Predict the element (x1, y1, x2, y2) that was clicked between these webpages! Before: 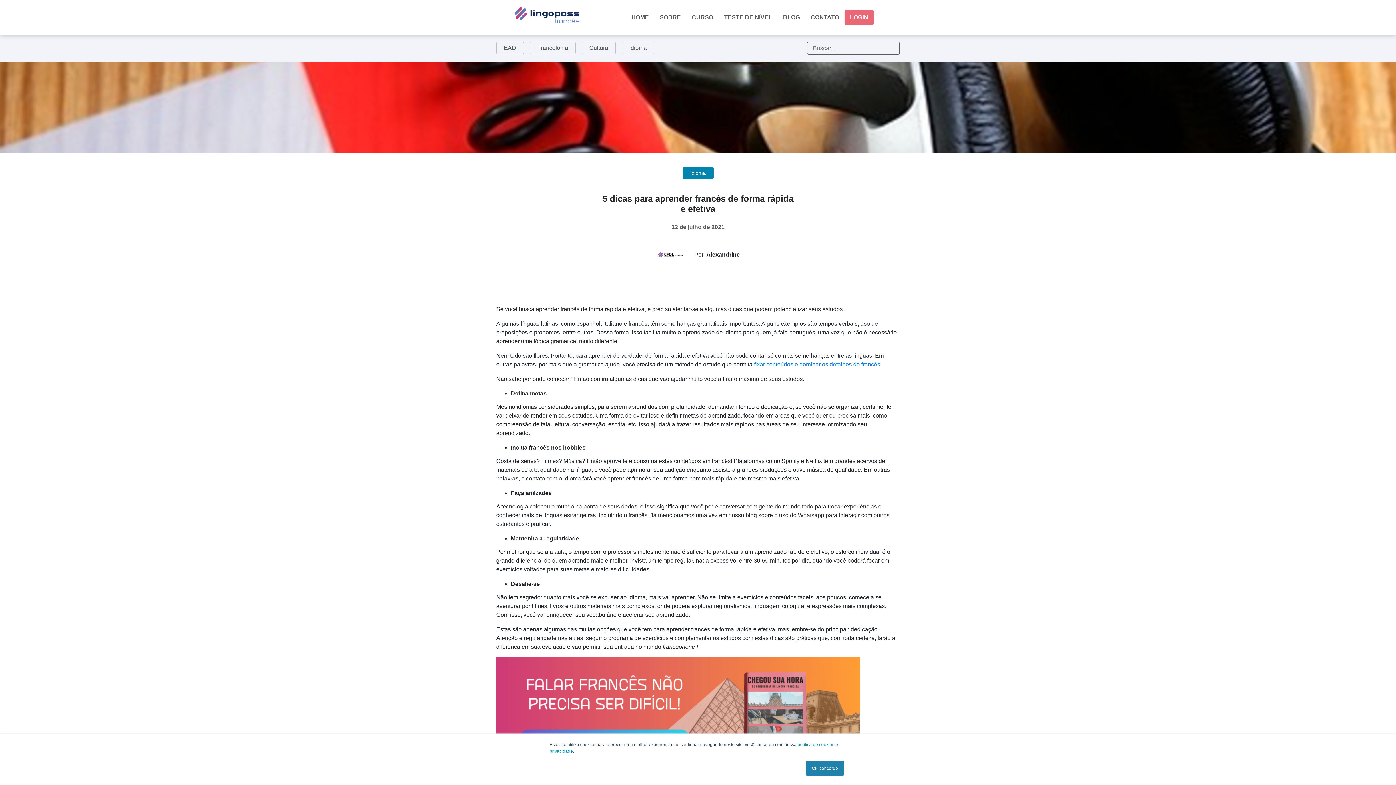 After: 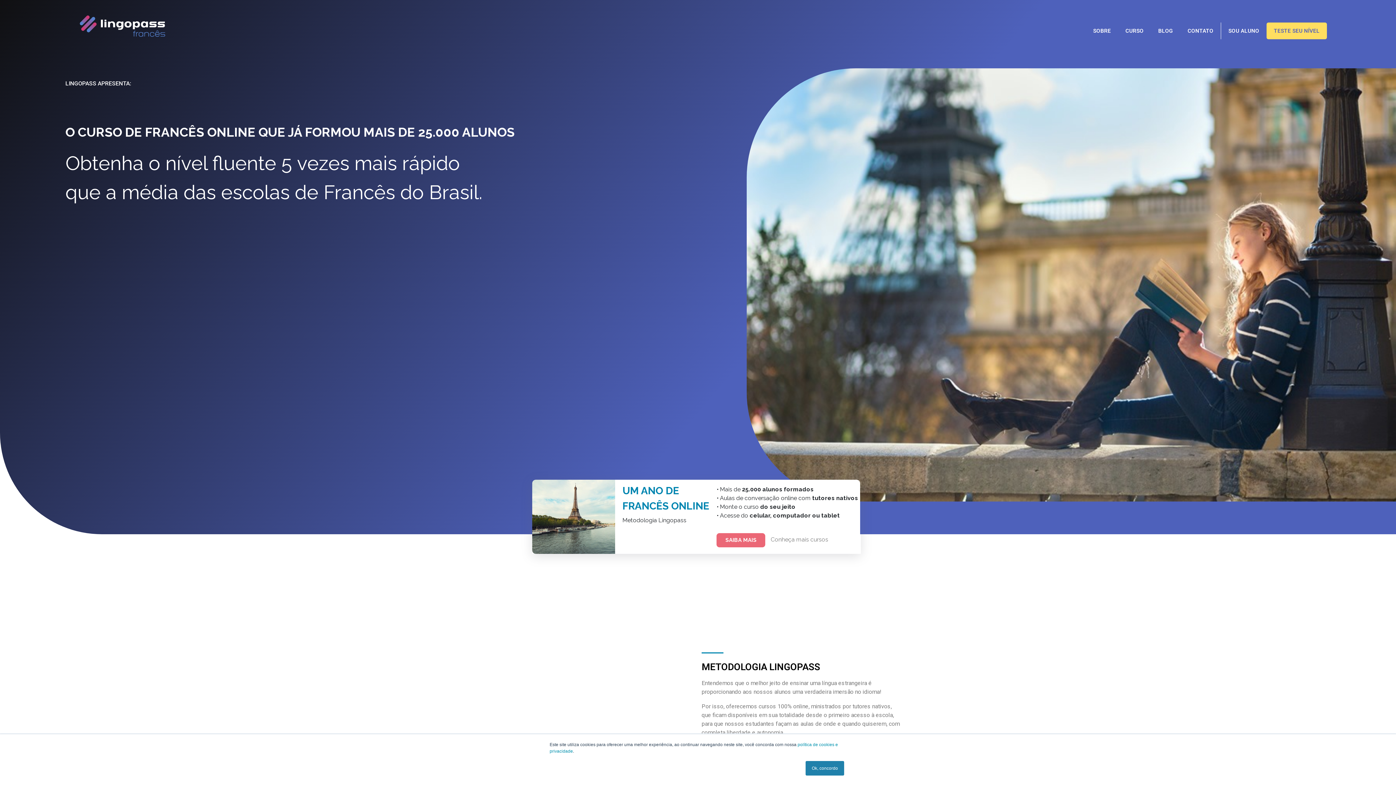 Action: bbox: (496, 2, 598, 29)